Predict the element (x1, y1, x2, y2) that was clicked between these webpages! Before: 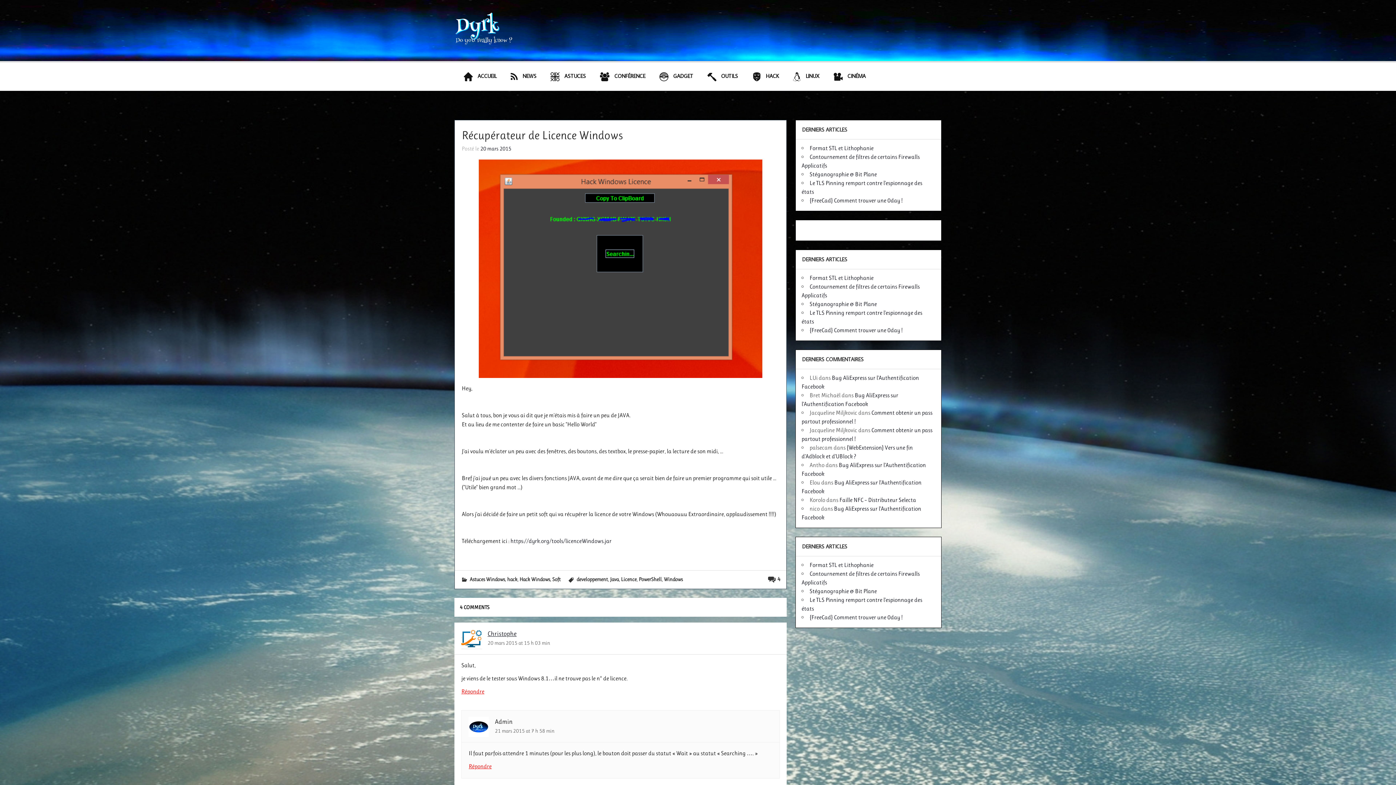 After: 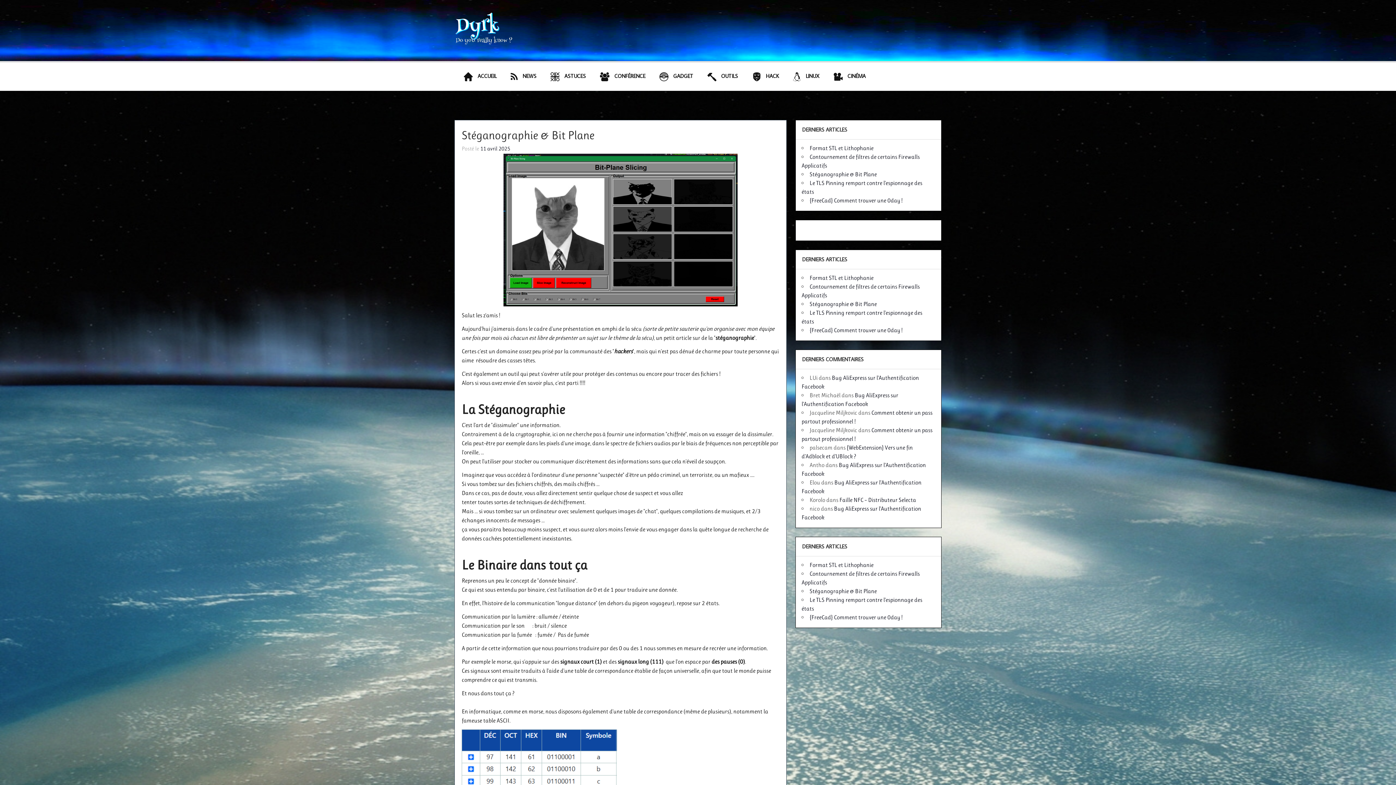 Action: bbox: (809, 588, 877, 595) label: Stéganographie & Bit Plane